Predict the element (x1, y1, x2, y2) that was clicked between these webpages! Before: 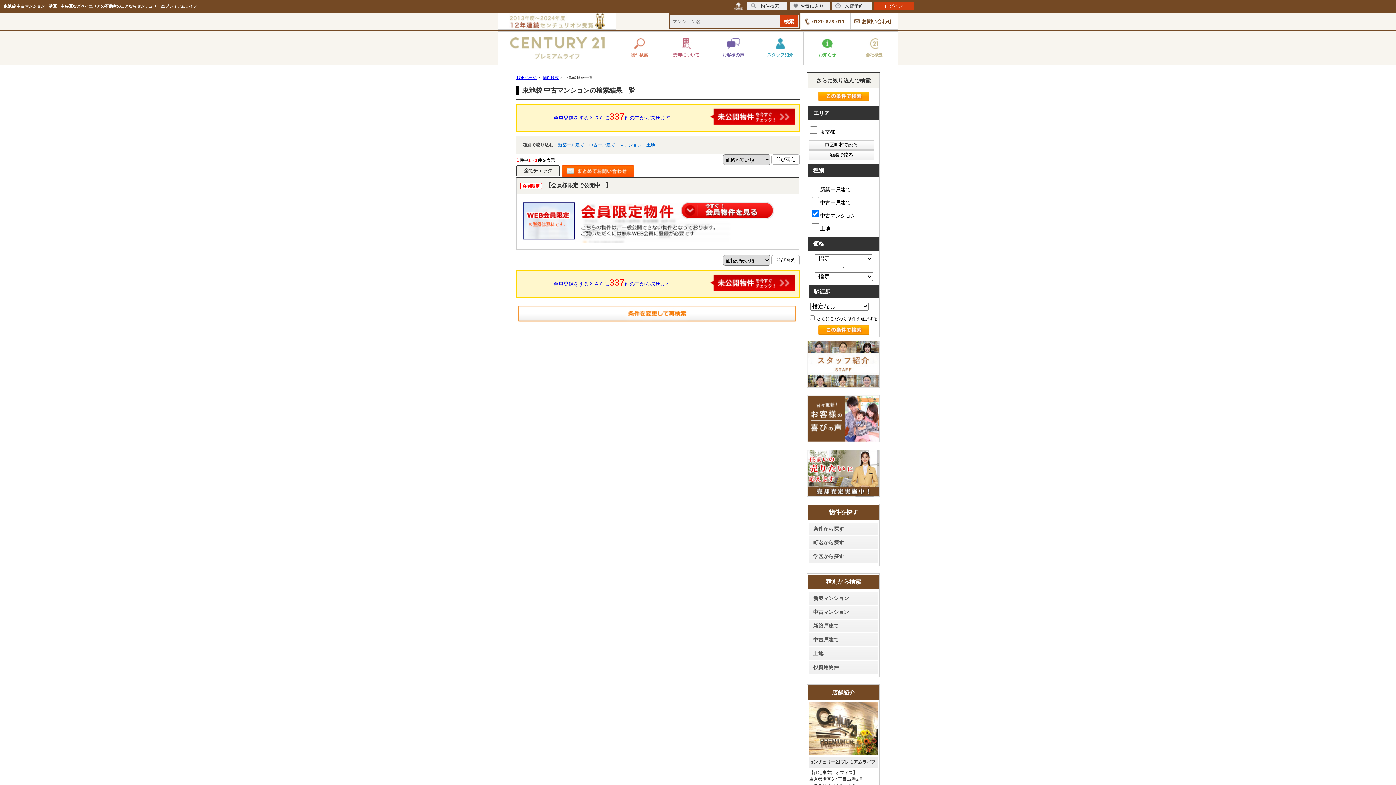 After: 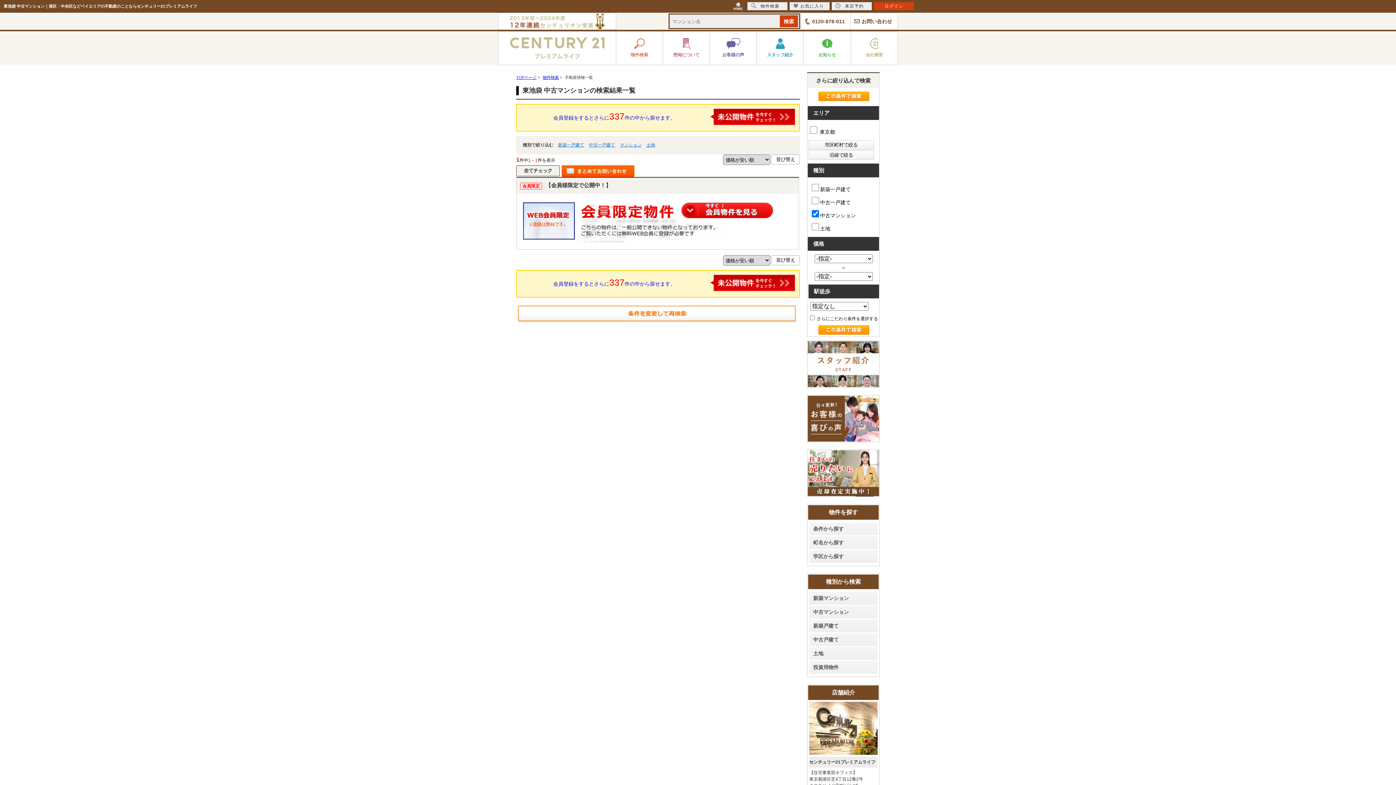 Action: label: 新築一戸建て bbox: (558, 142, 584, 147)